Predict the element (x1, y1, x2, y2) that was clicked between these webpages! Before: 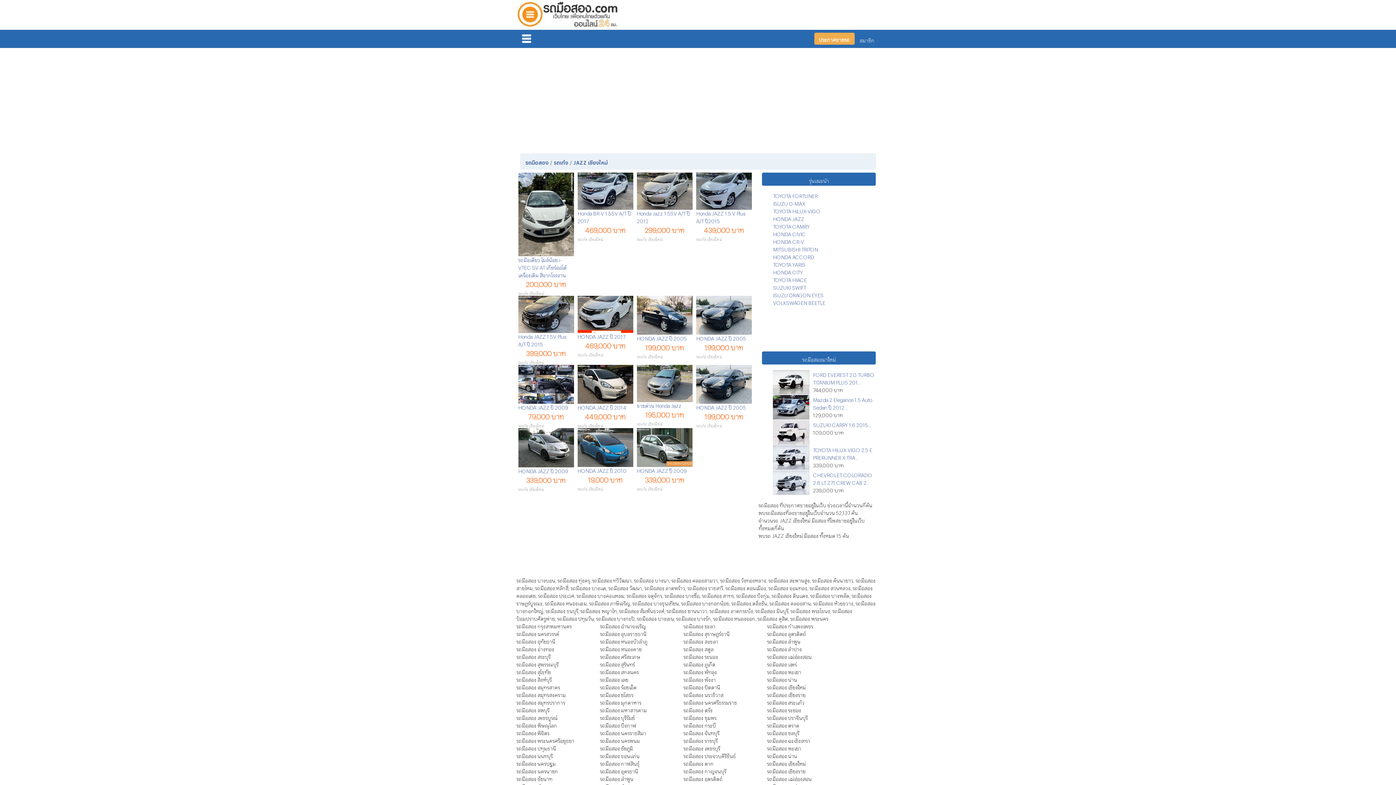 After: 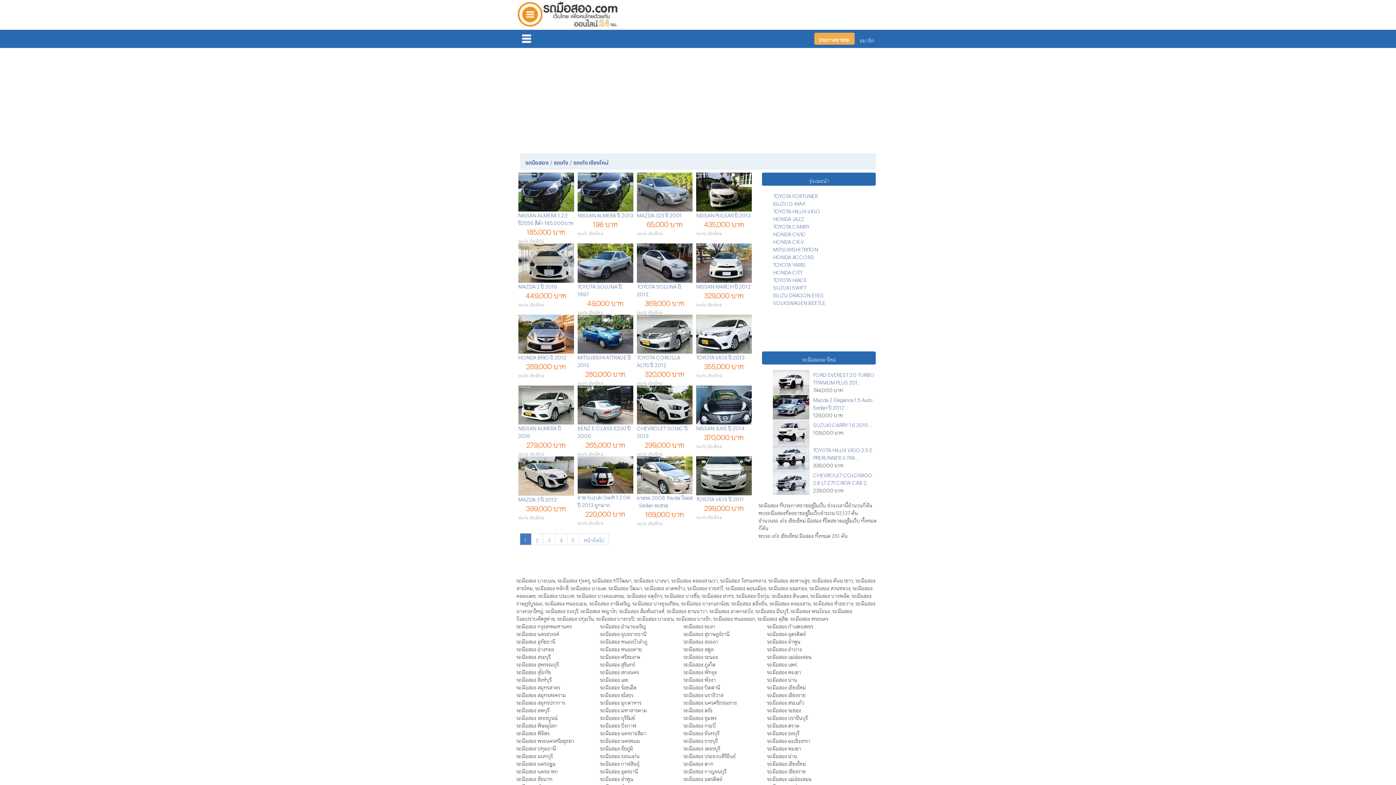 Action: label: รถเก๋ง เชียงใหม่ bbox: (696, 423, 722, 427)